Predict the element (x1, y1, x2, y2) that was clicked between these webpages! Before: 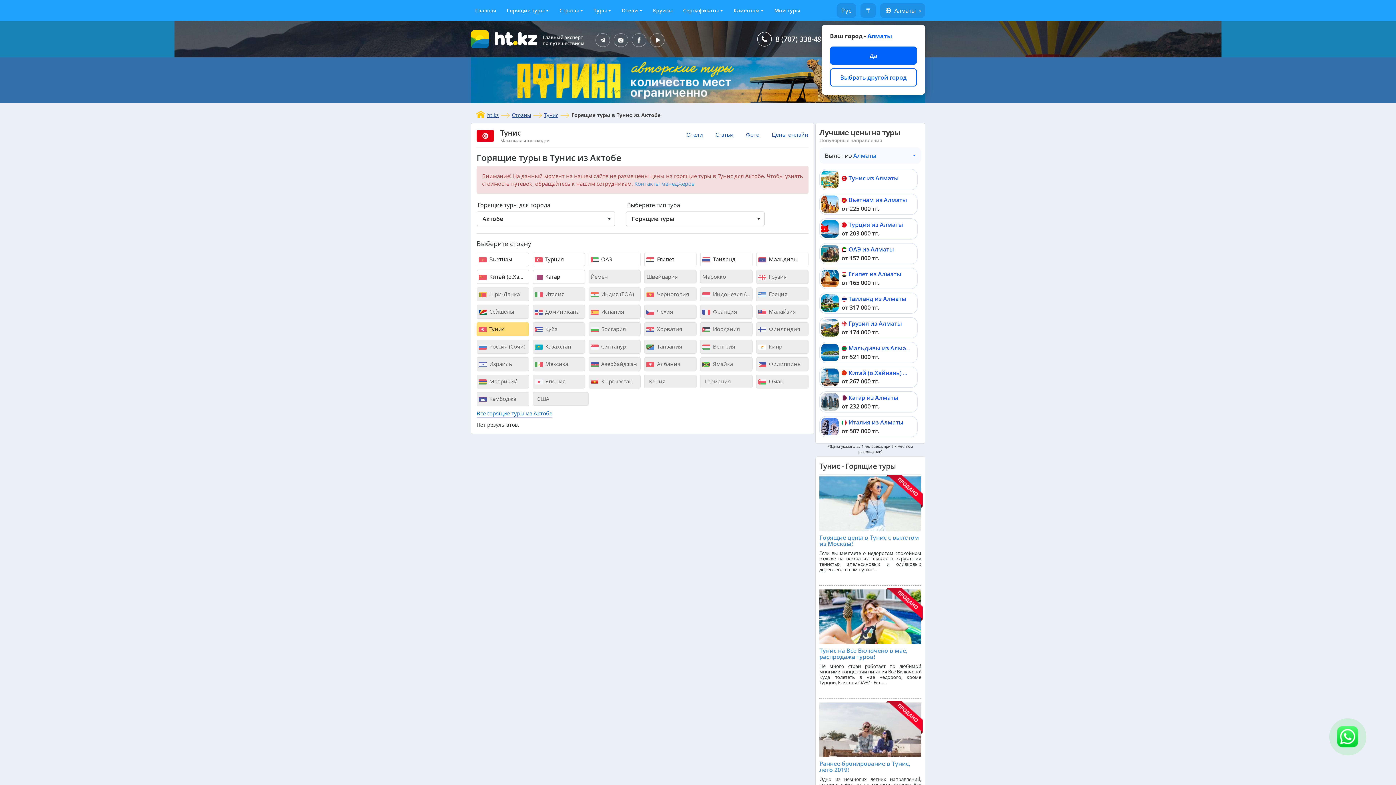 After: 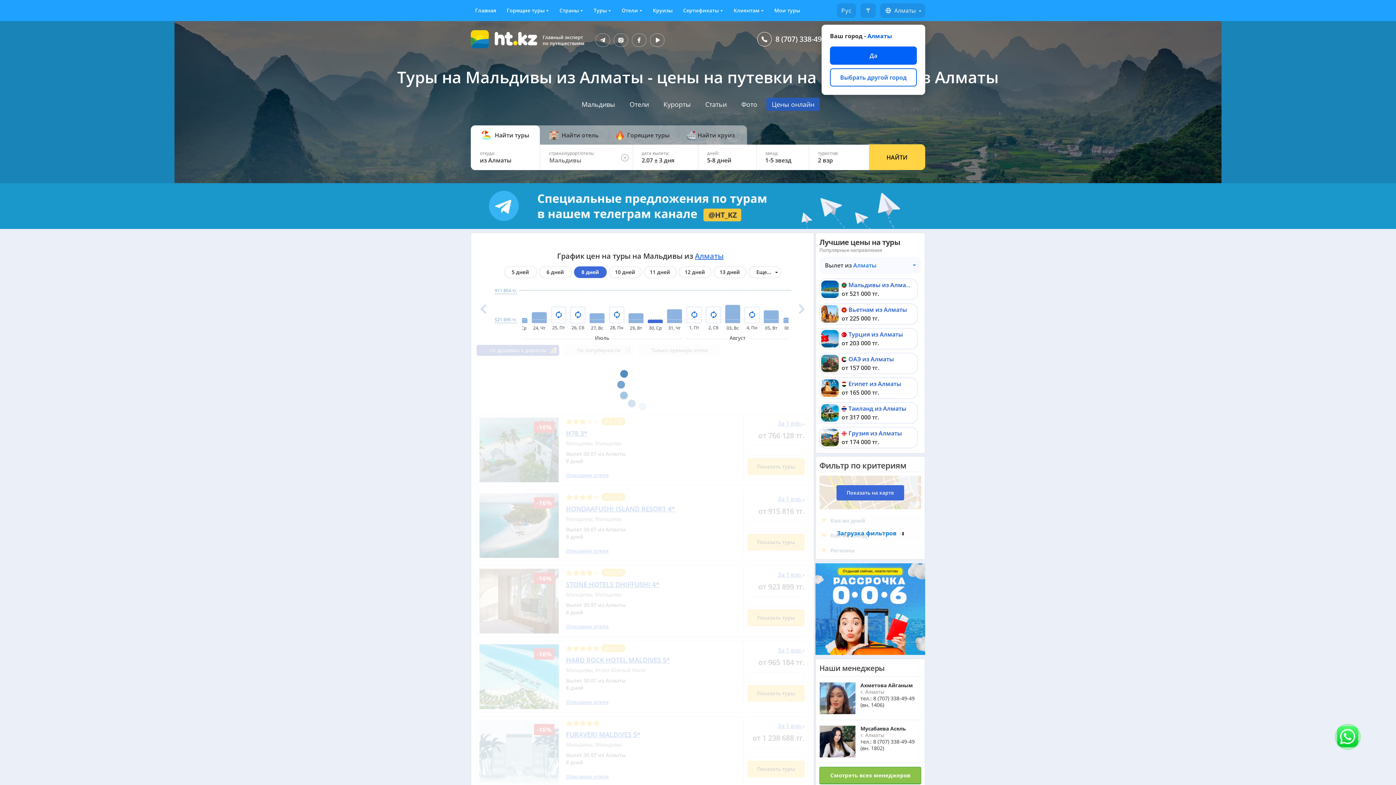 Action: bbox: (848, 344, 913, 352) label: Мальдивы из Алматы